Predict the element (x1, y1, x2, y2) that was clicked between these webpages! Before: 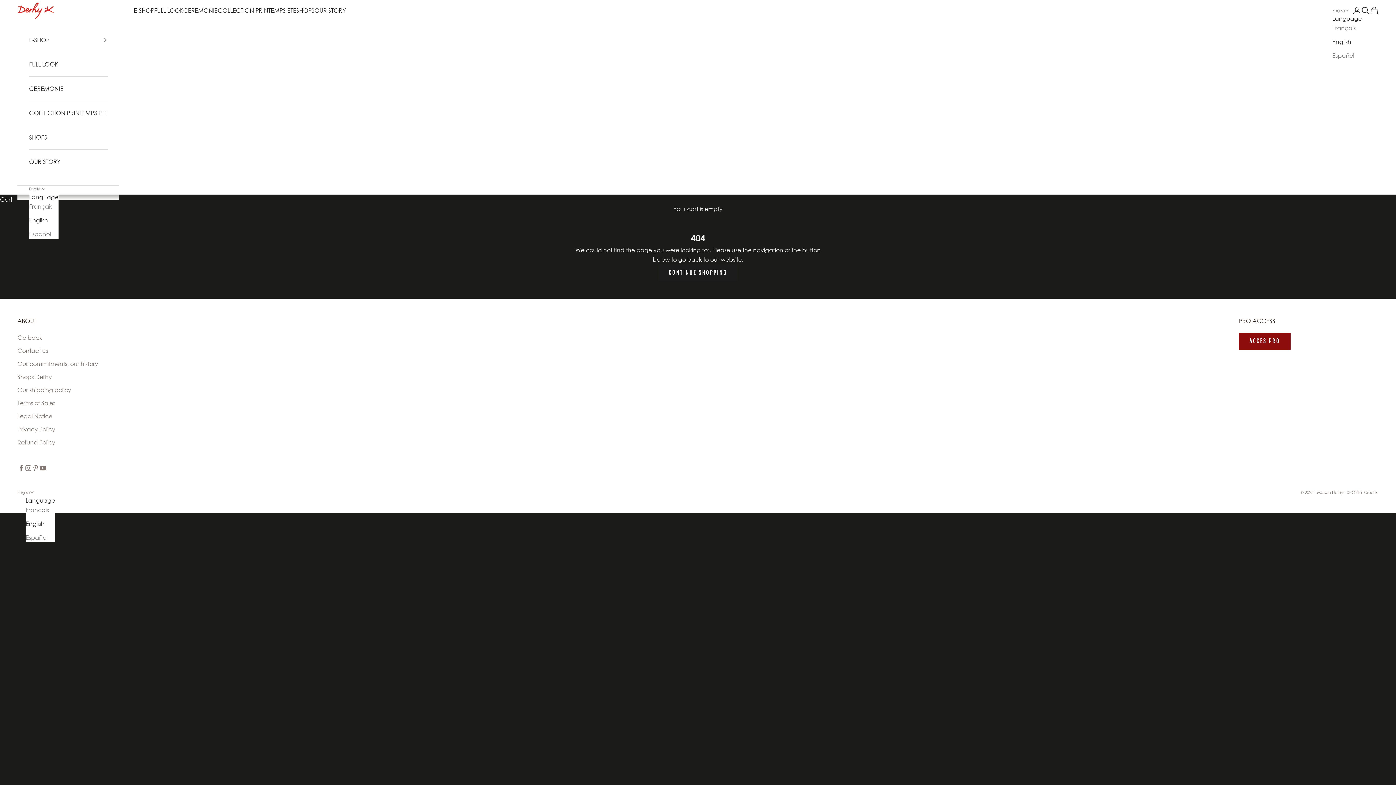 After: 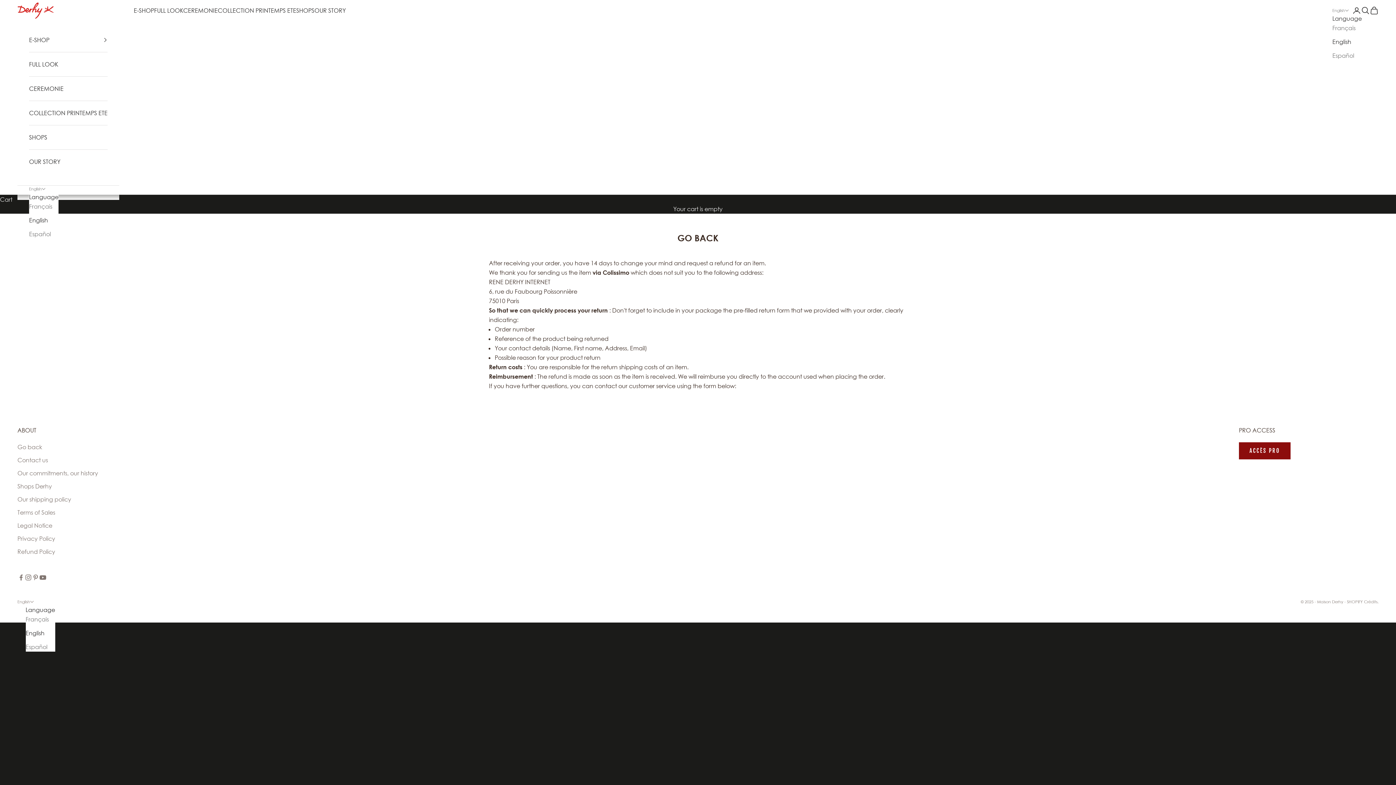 Action: bbox: (17, 334, 42, 341) label: Go back